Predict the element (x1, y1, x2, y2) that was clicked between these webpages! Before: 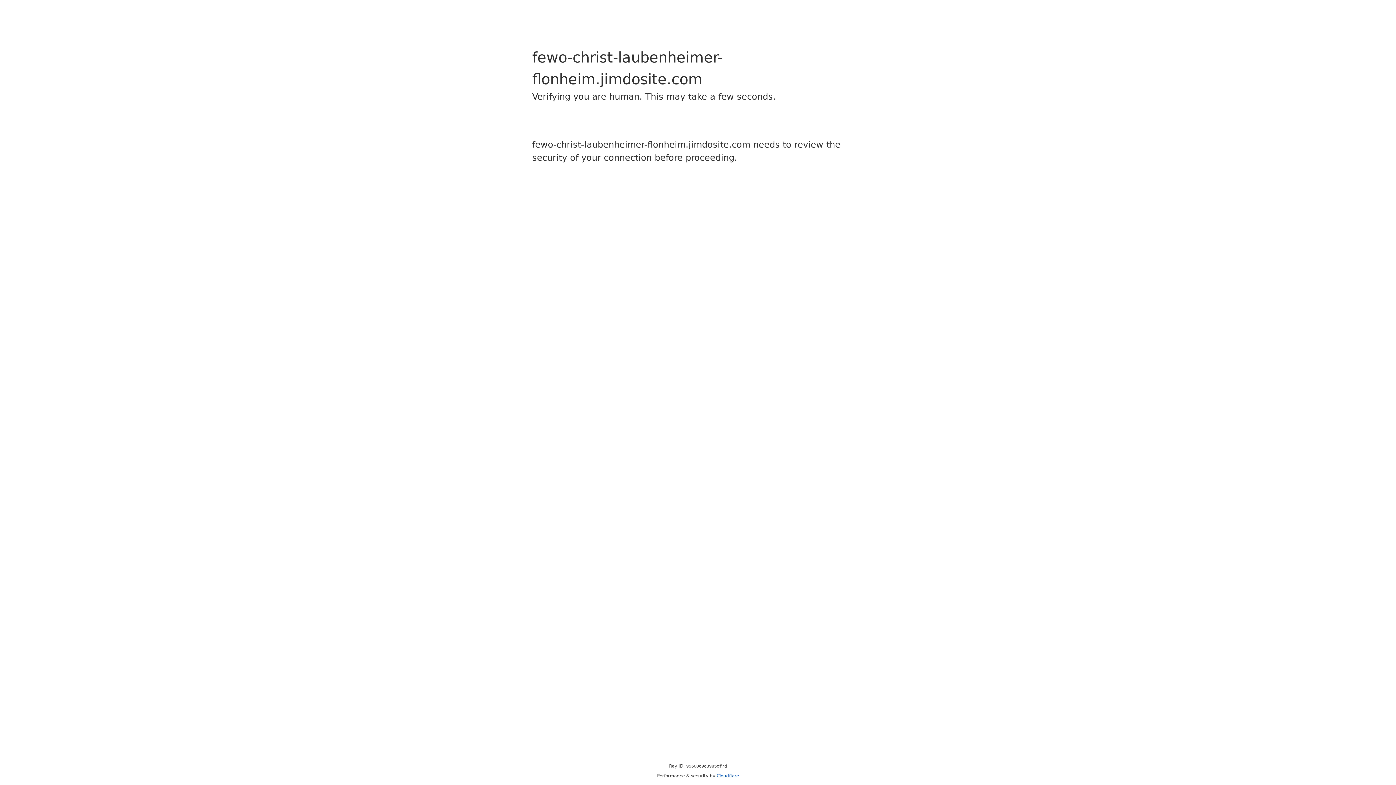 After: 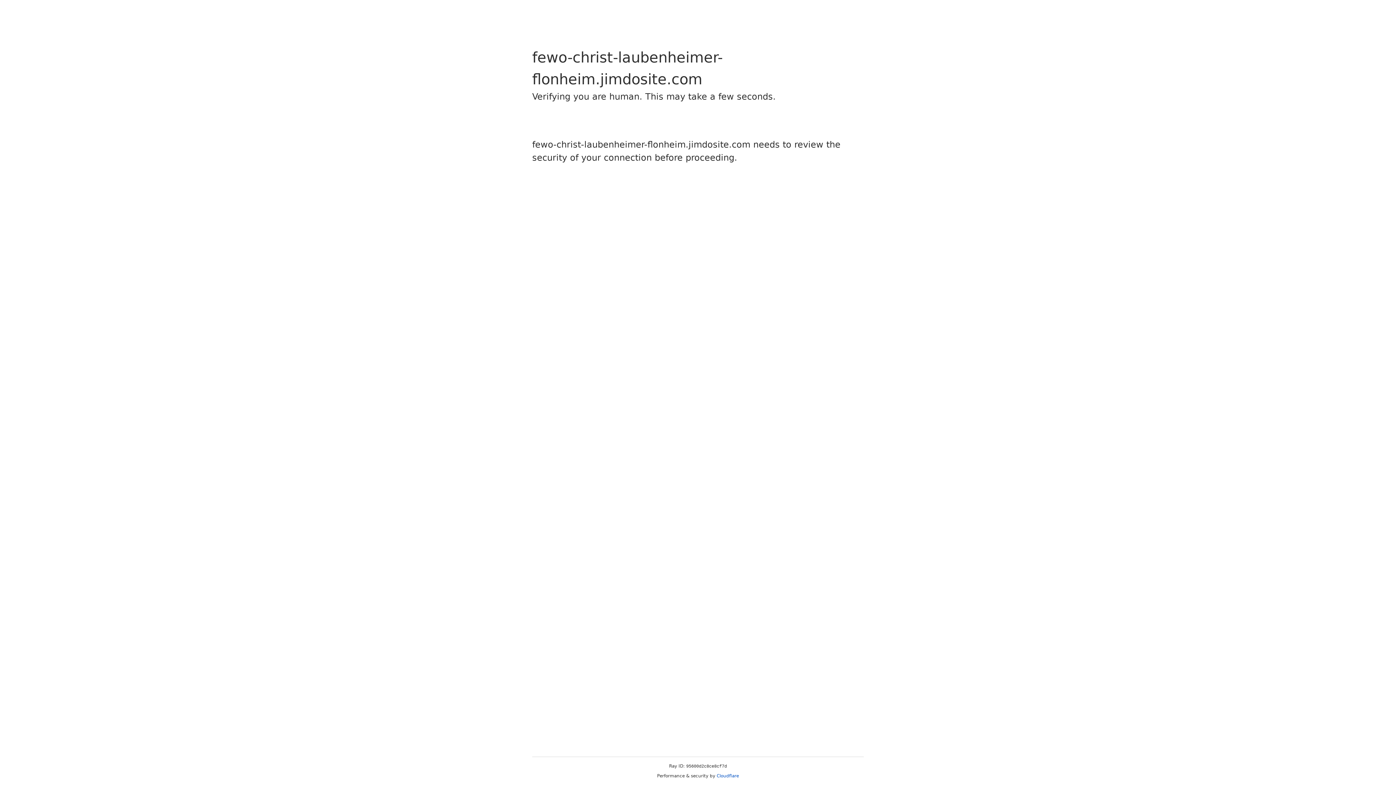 Action: label: Cloudflare bbox: (716, 773, 739, 778)